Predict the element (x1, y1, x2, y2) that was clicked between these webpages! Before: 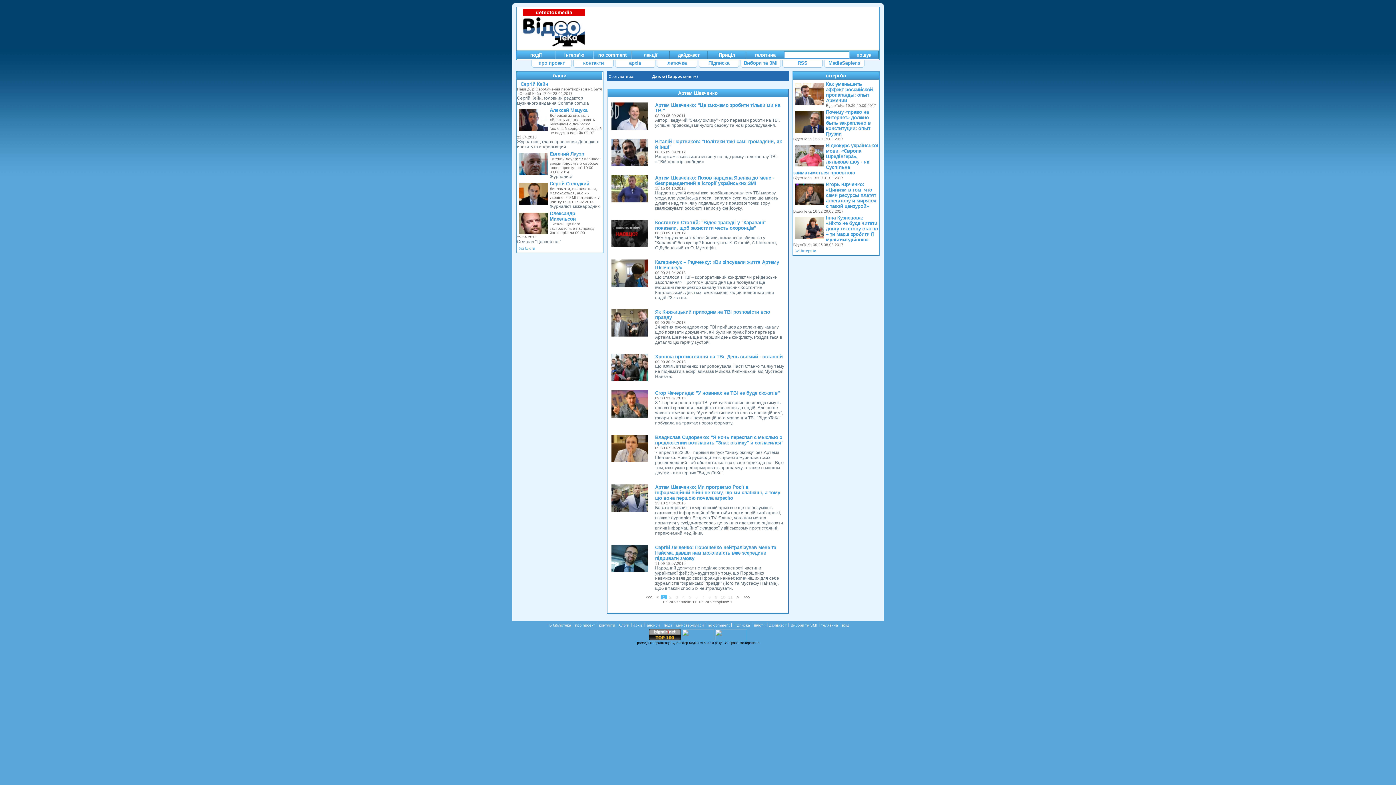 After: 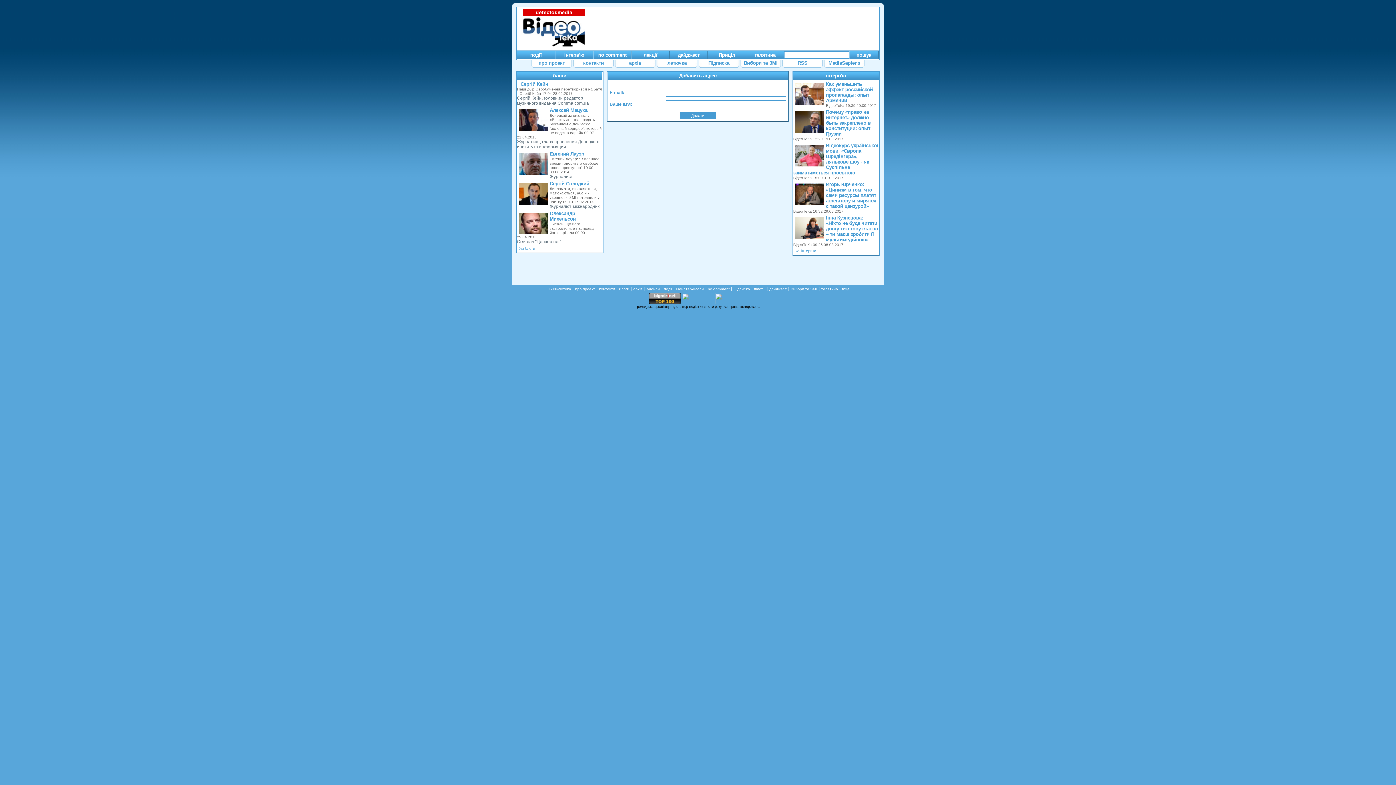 Action: bbox: (733, 623, 750, 627) label: Підписка